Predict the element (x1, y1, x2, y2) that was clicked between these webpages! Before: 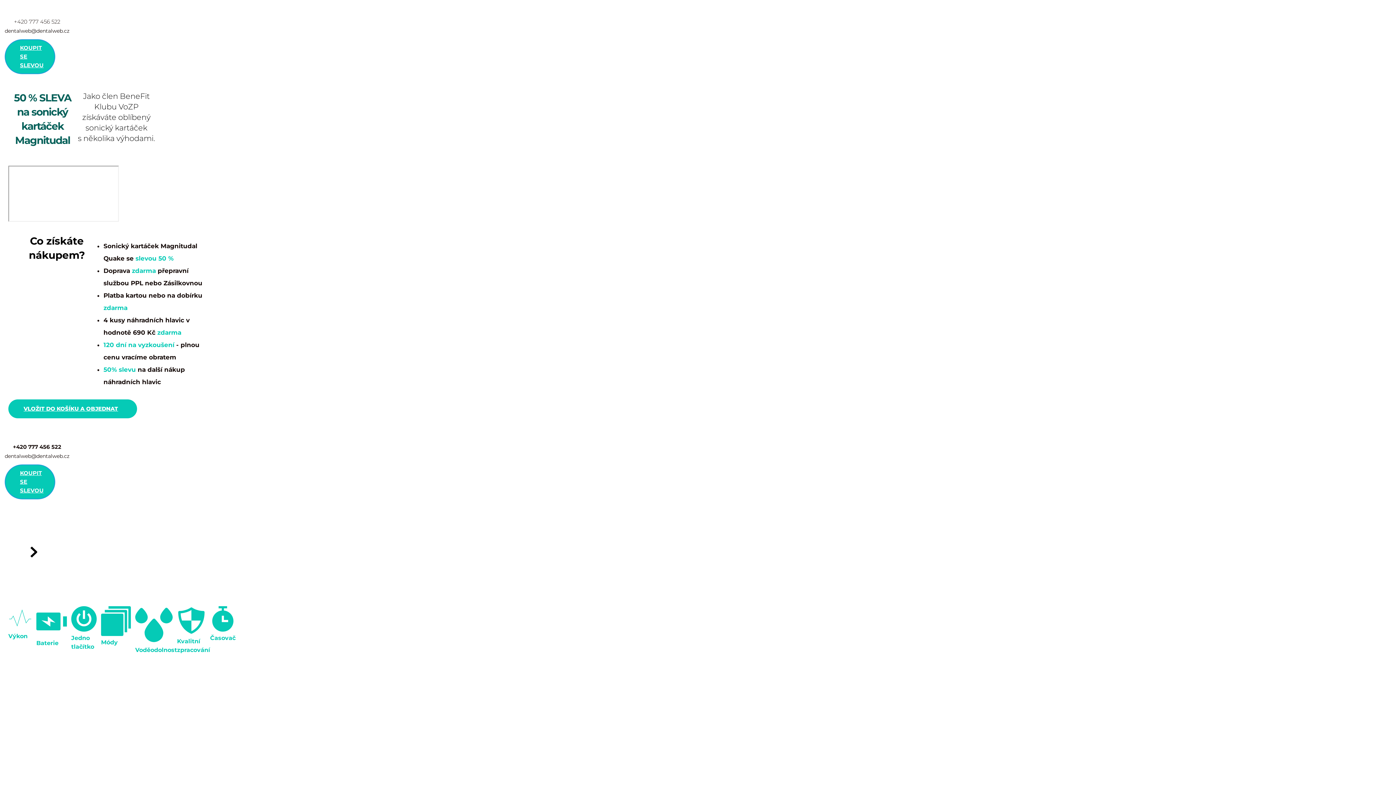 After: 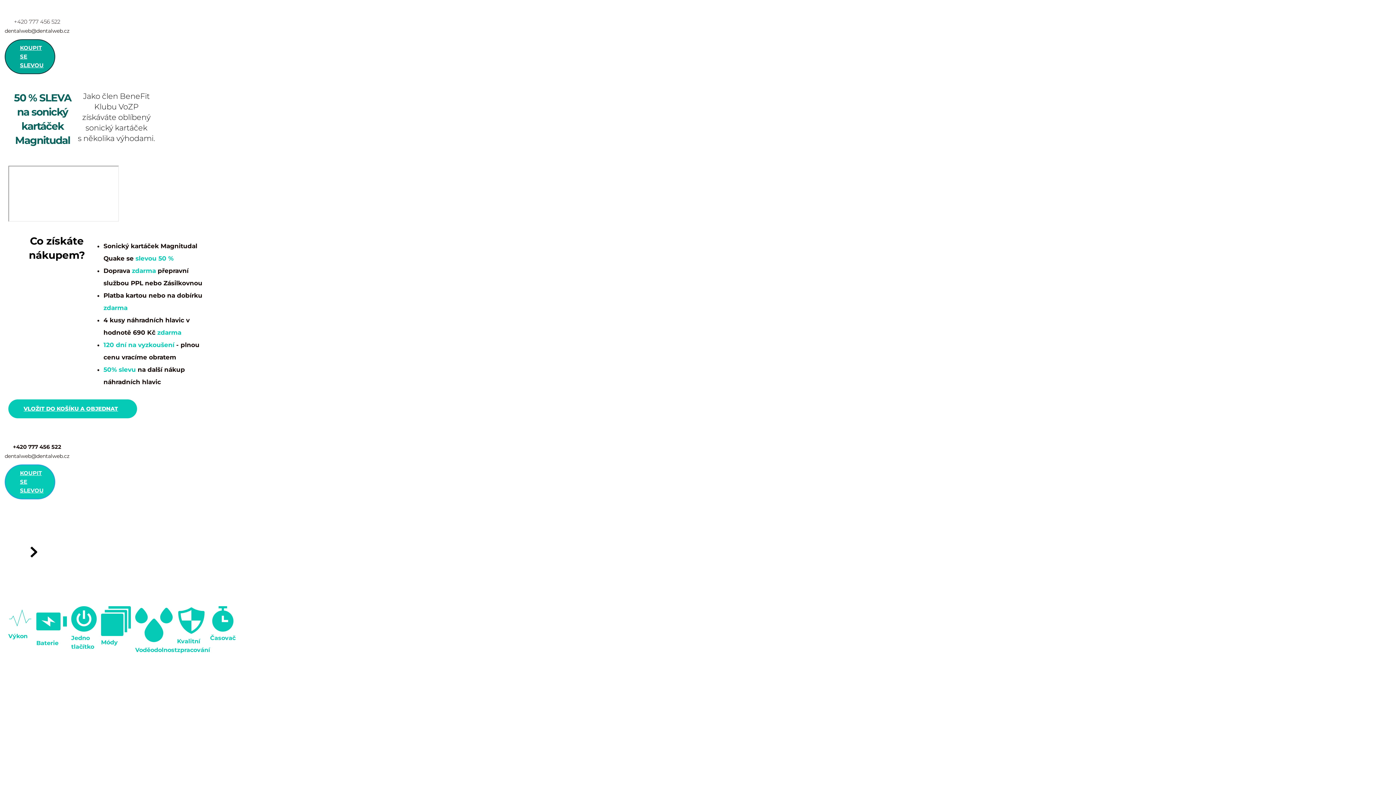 Action: bbox: (4, 39, 55, 74) label: KOUPIT SE SLEVOU